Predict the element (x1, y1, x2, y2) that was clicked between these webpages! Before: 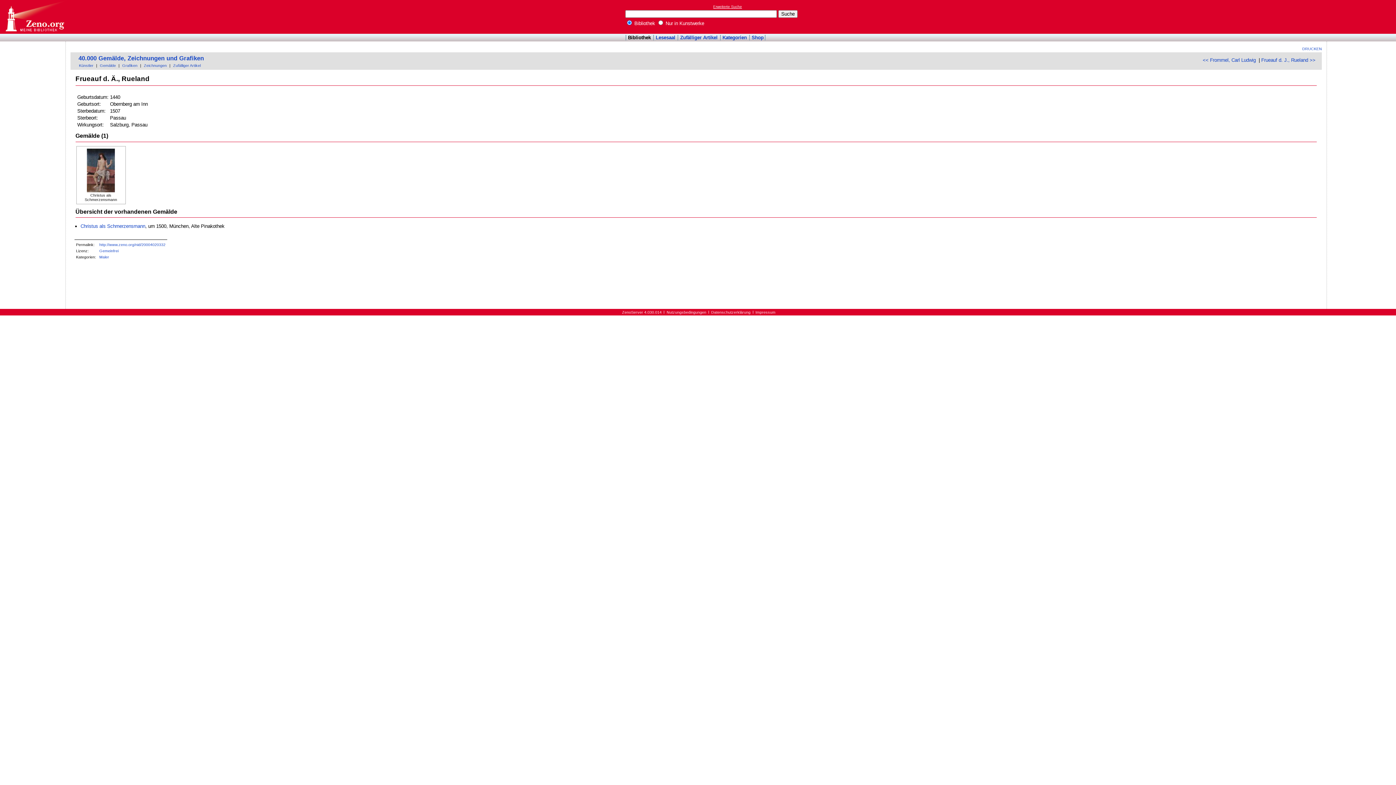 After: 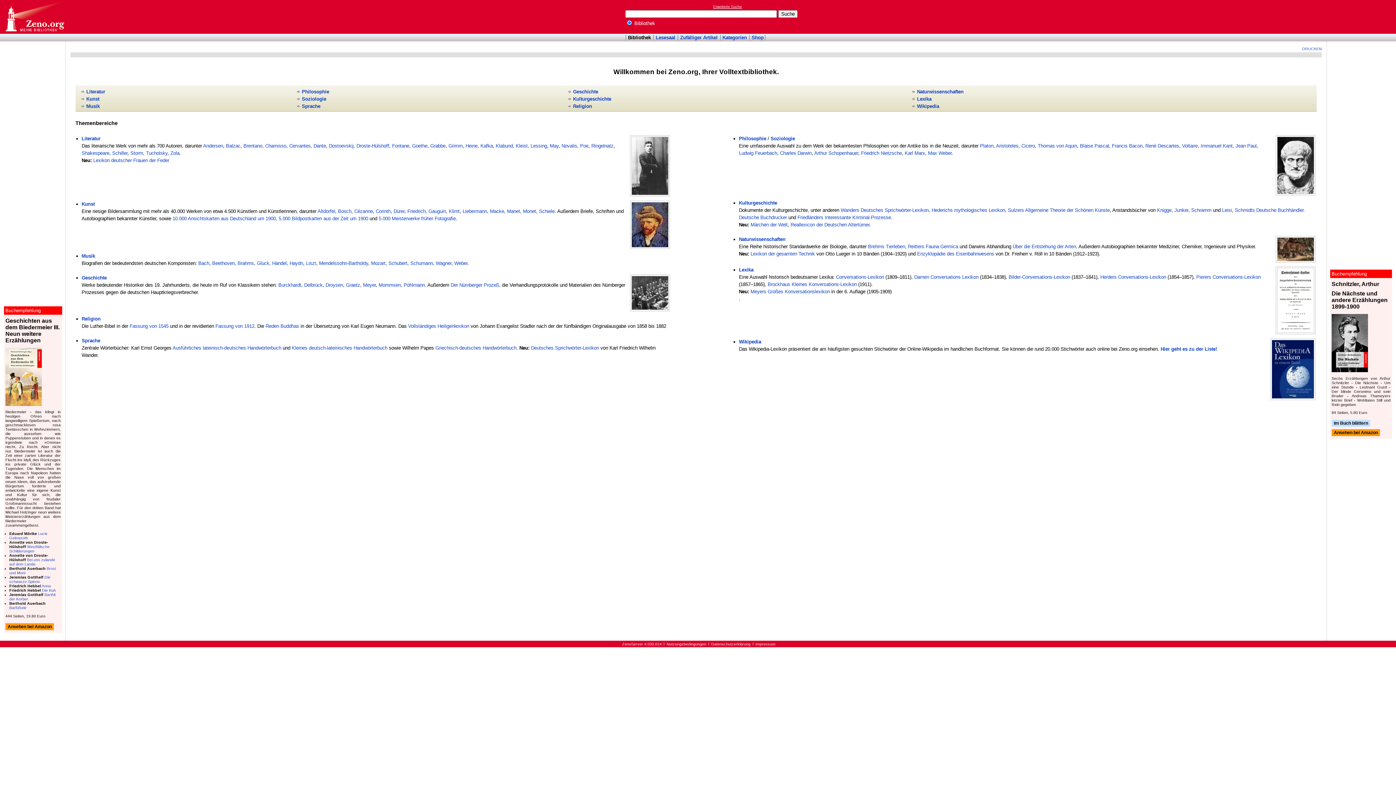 Action: bbox: (0, 0, 69, 33) label: Online-Bibliothek